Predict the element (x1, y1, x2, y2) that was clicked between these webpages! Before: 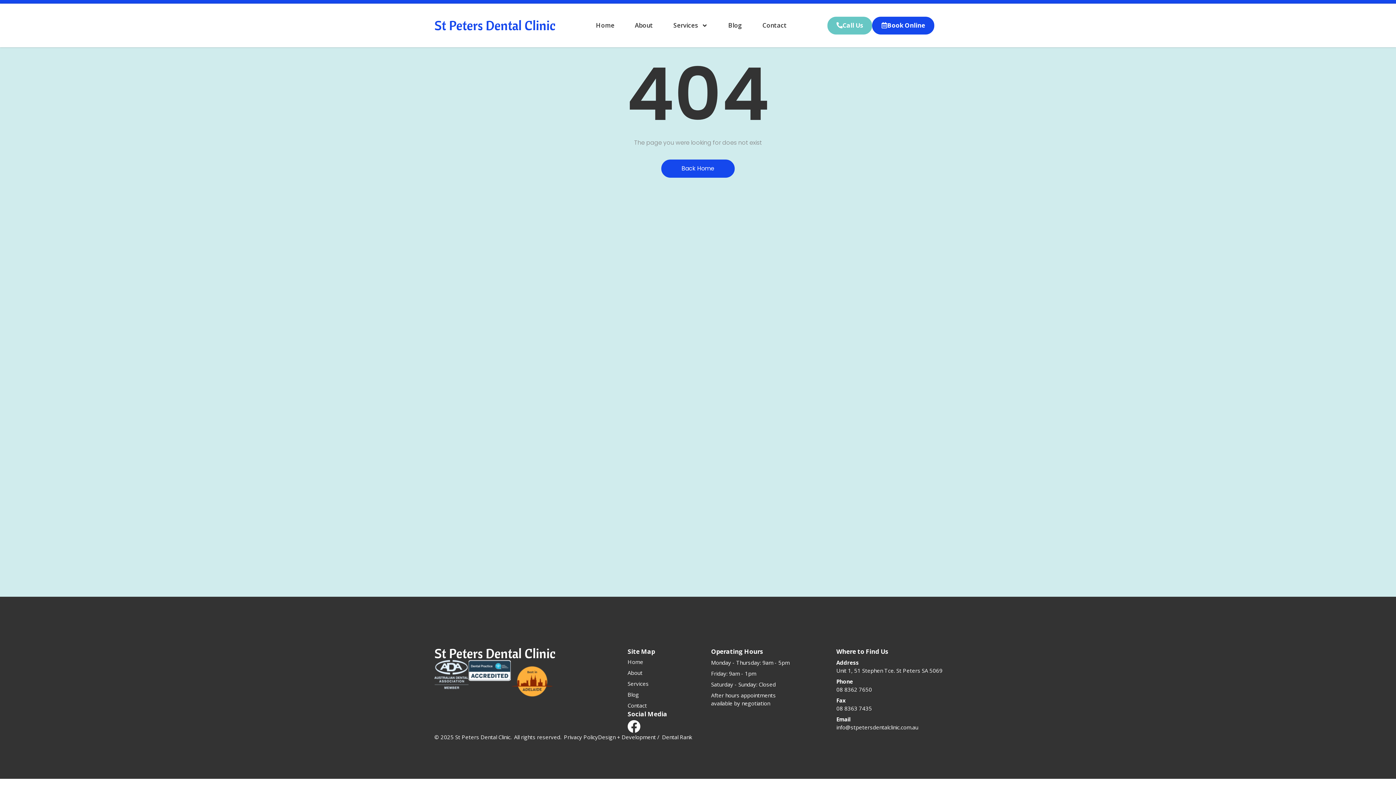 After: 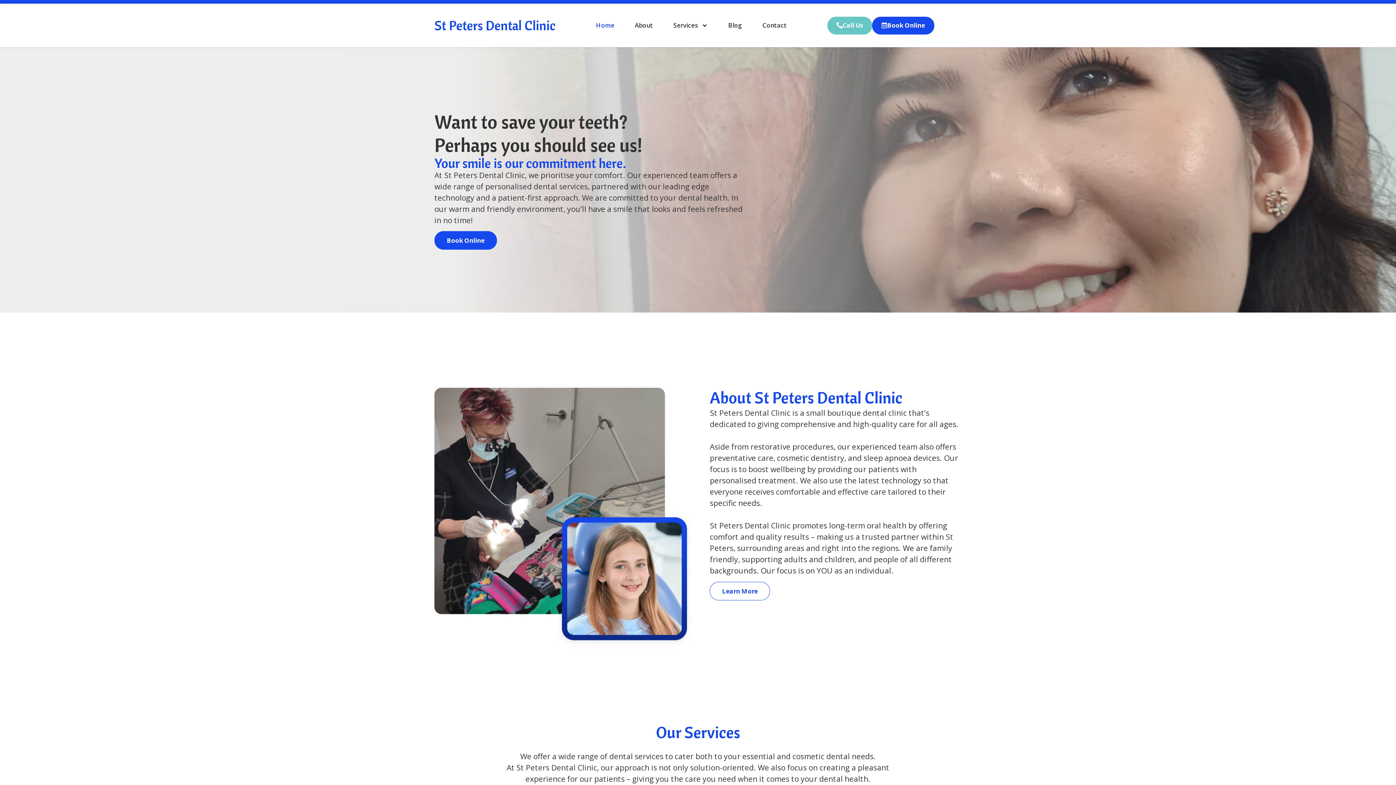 Action: label: Home bbox: (627, 658, 711, 666)